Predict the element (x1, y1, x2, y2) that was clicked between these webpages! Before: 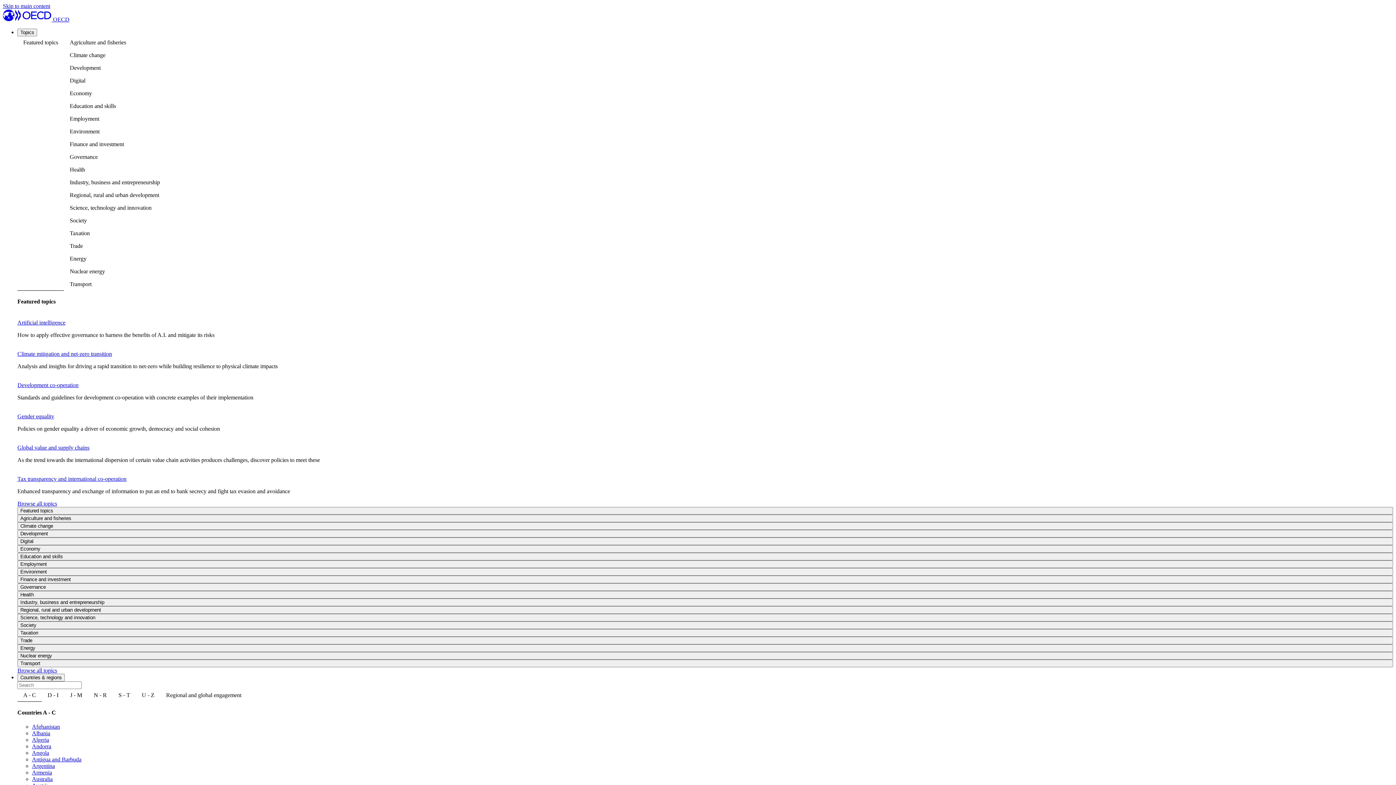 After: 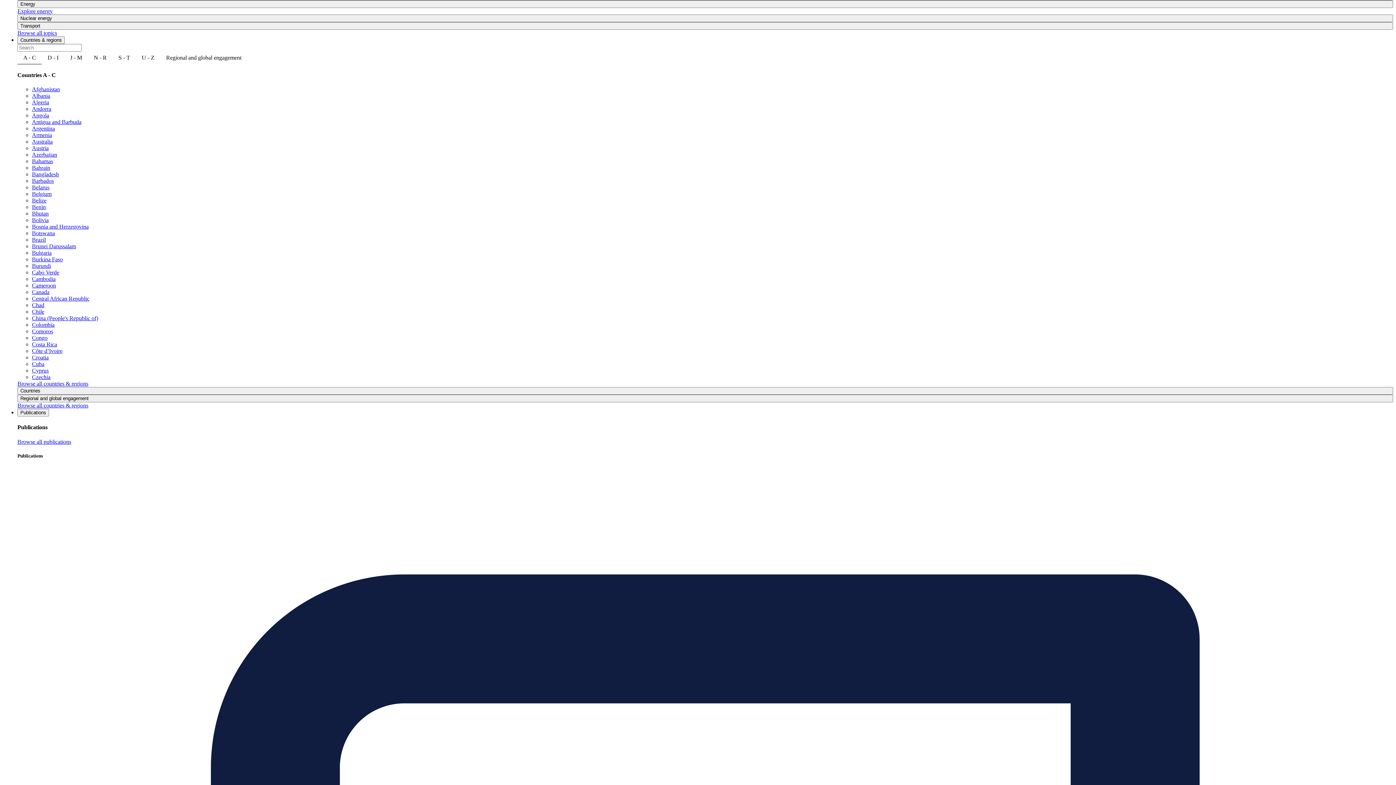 Action: bbox: (17, 644, 1393, 652) label: Energy